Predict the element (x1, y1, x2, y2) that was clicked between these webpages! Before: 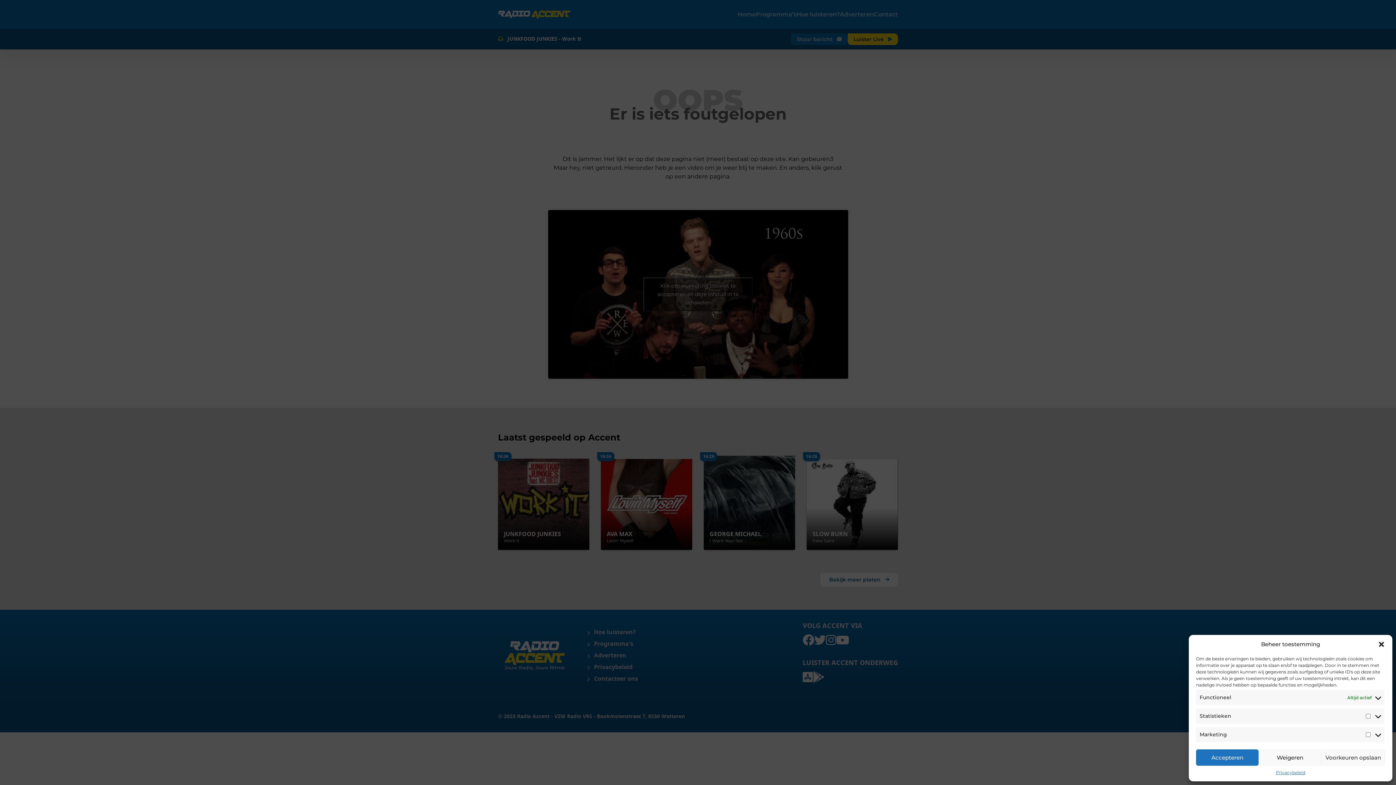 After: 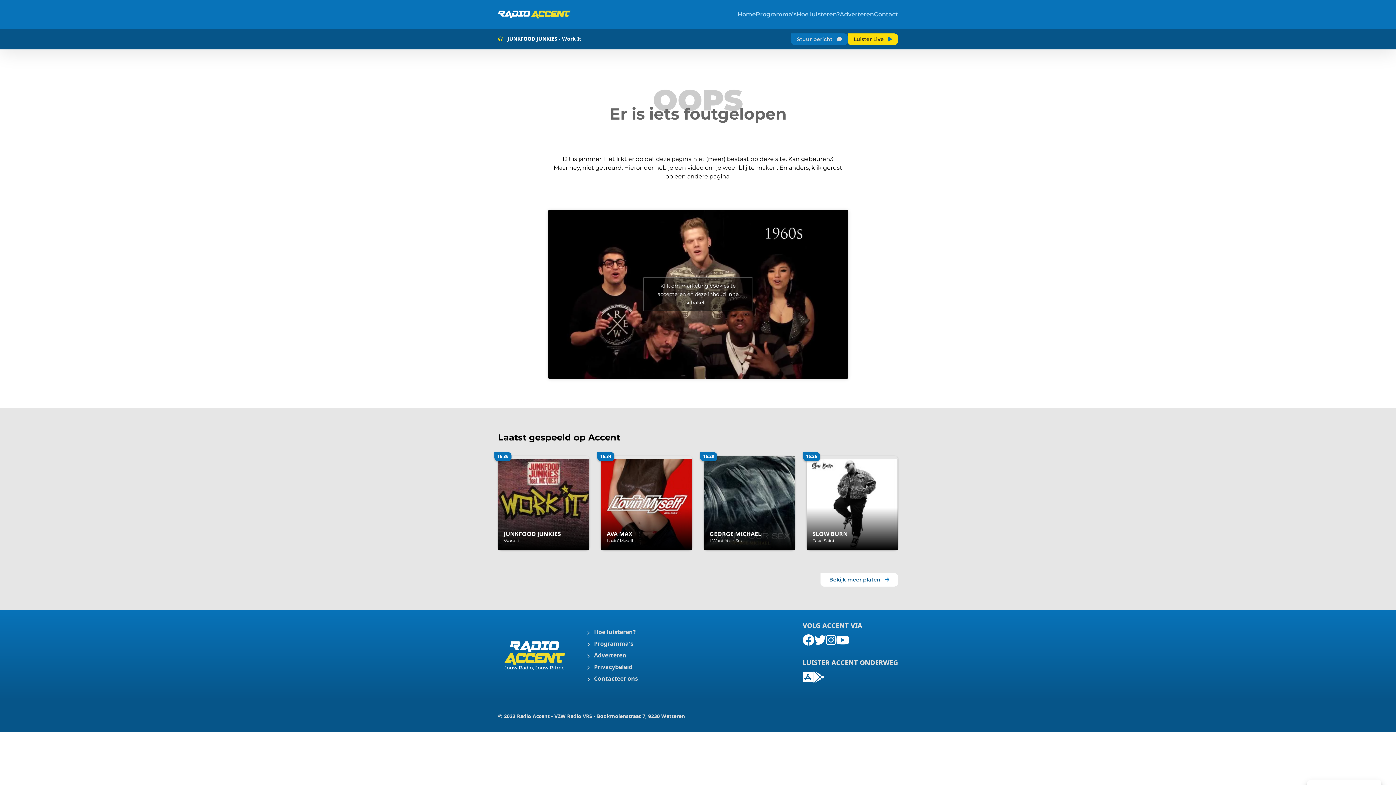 Action: bbox: (1378, 641, 1385, 648) label: Dialoogvenster sluiten